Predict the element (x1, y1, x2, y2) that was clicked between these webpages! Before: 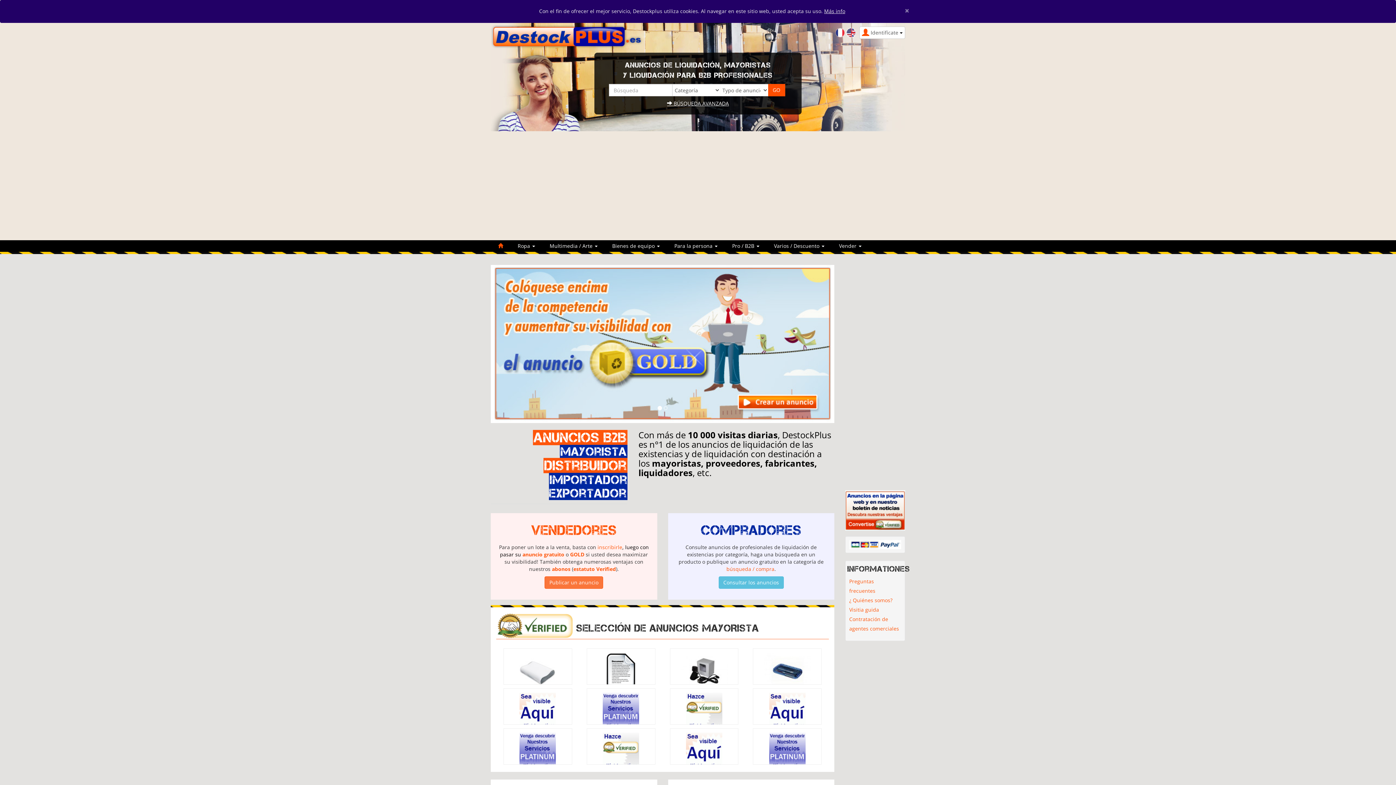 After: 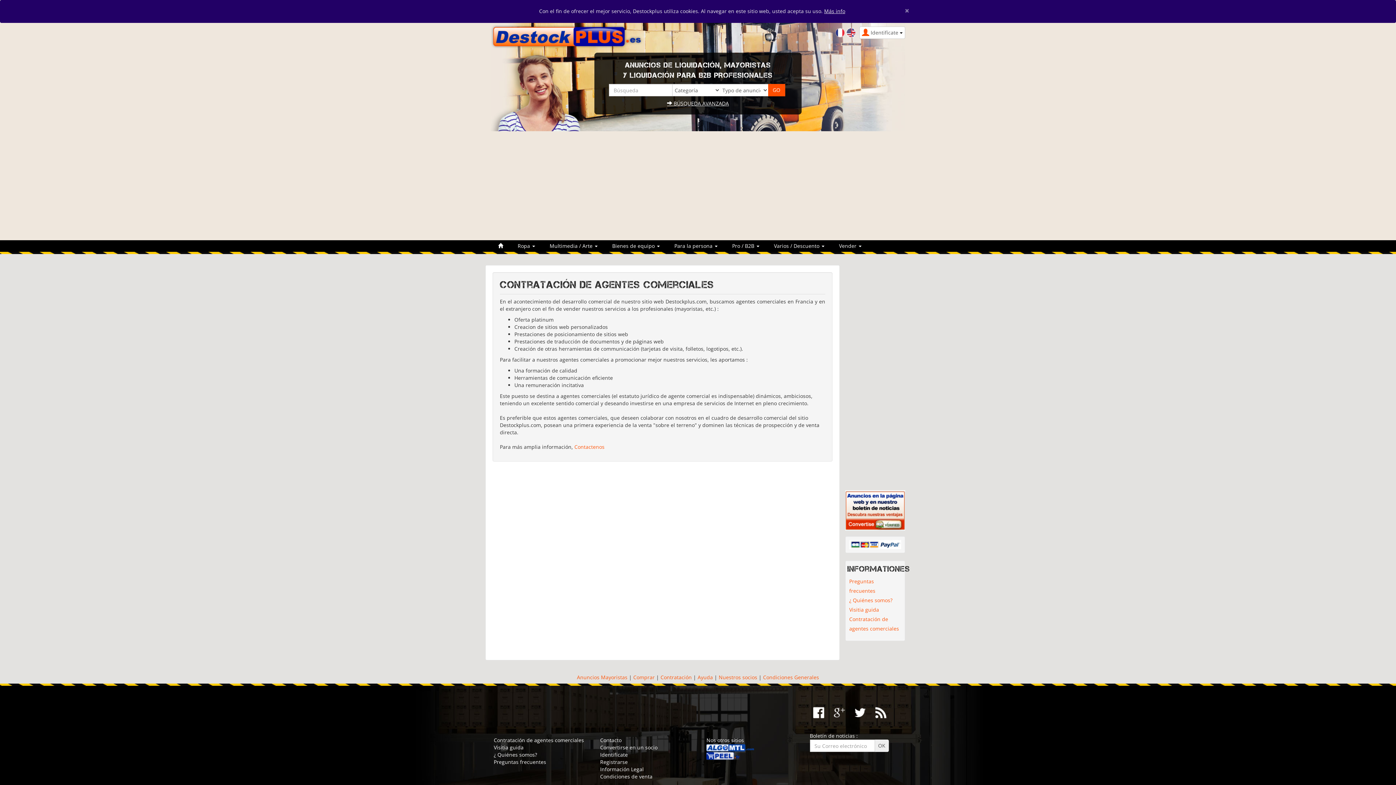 Action: bbox: (849, 612, 899, 635) label: Contratación de agentes comerciales